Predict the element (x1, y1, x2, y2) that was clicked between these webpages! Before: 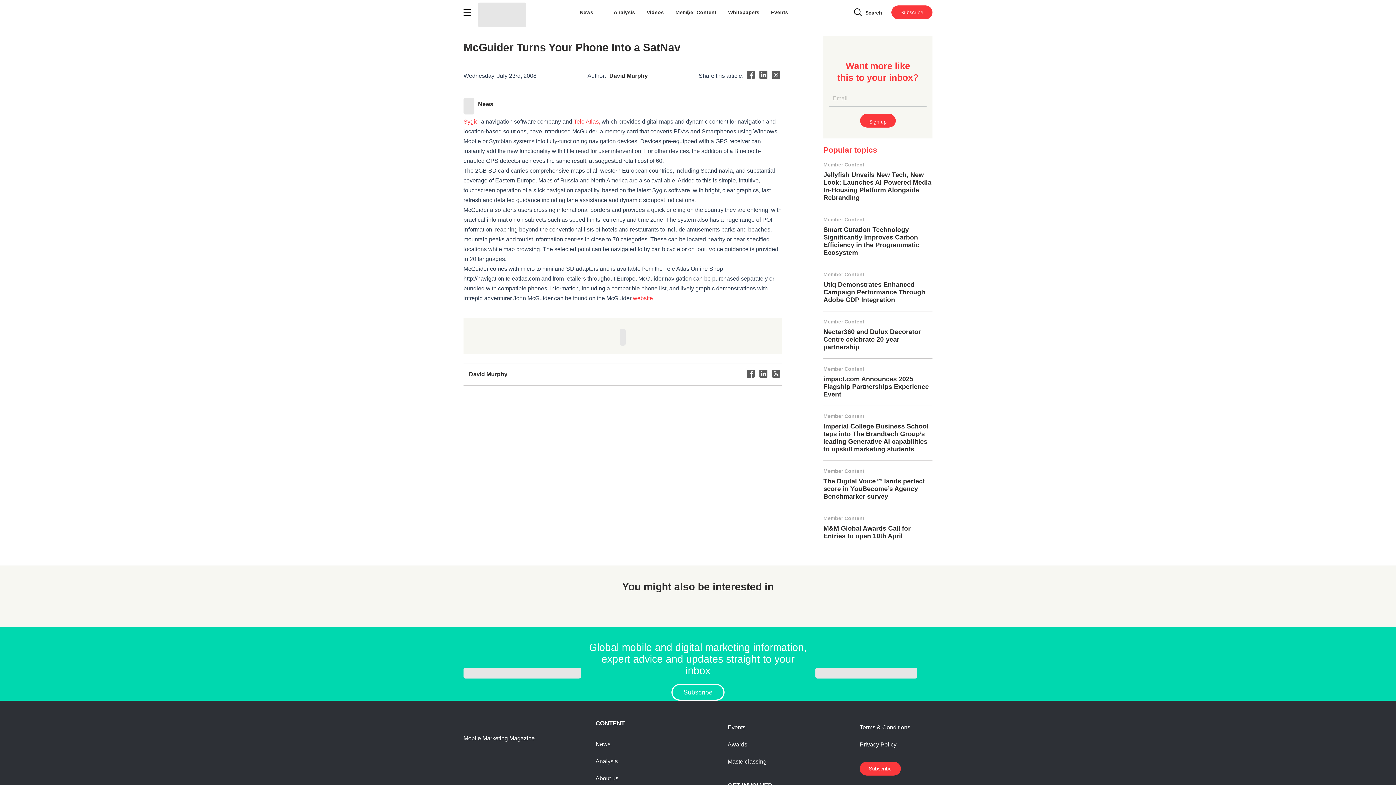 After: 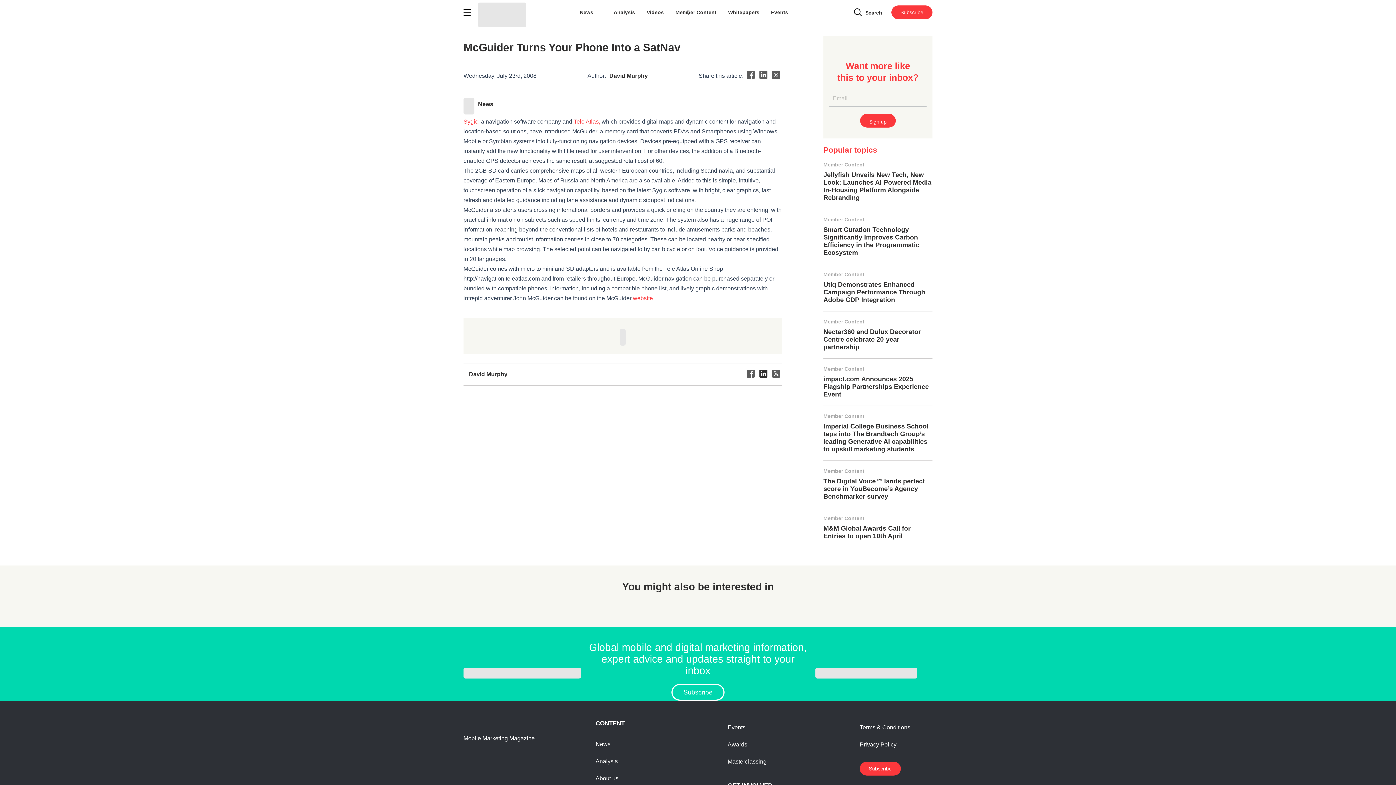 Action: bbox: (758, 368, 769, 379)